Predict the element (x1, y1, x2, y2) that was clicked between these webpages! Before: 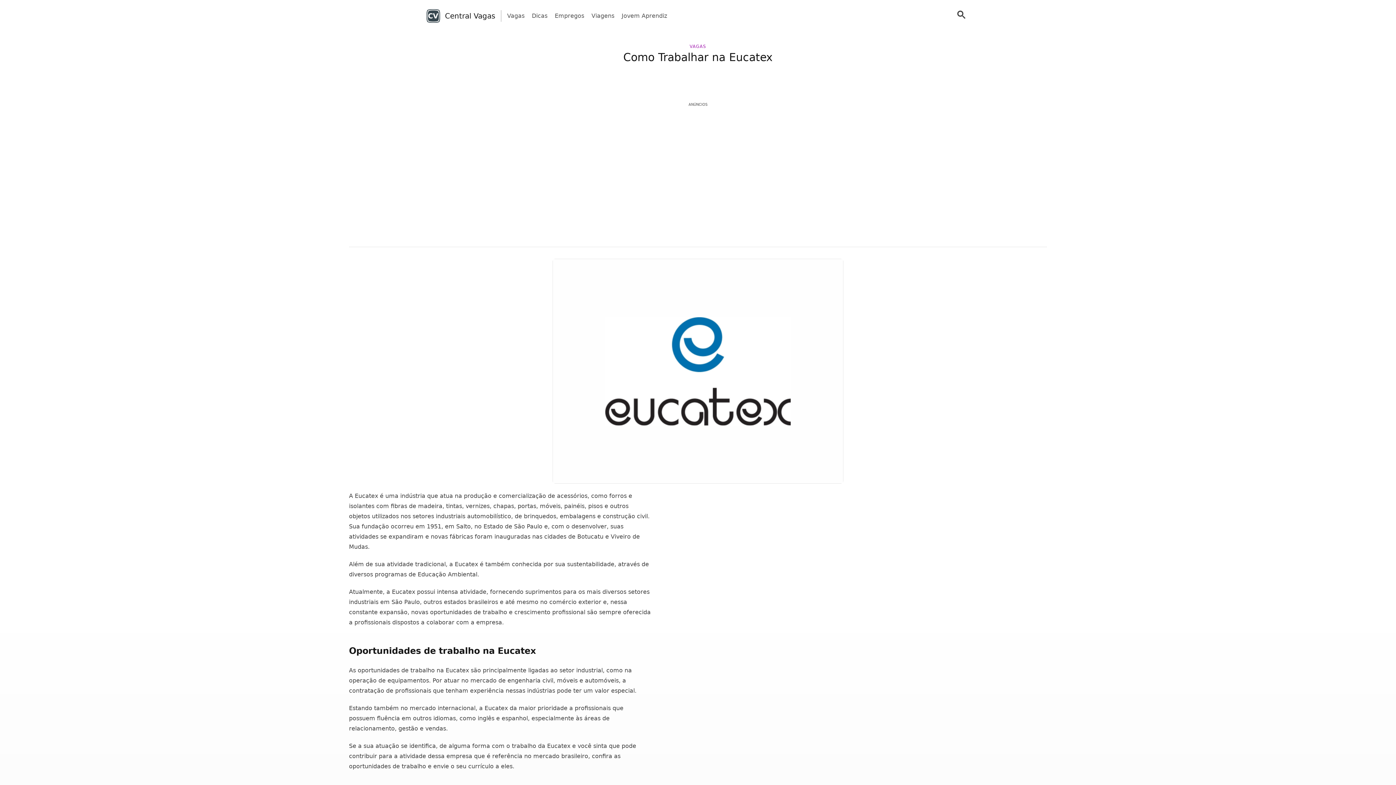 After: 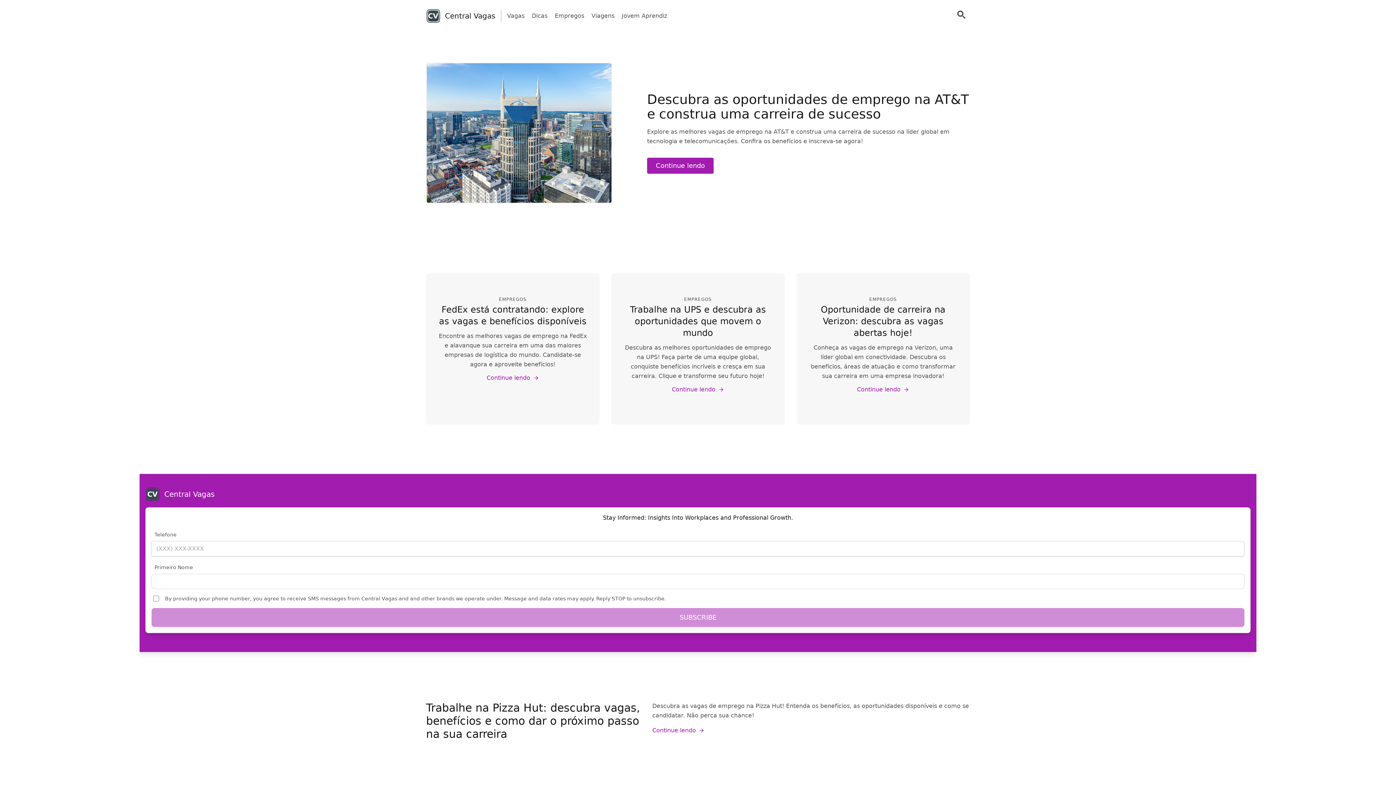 Action: bbox: (426, 8, 495, 23) label: Central Vagas